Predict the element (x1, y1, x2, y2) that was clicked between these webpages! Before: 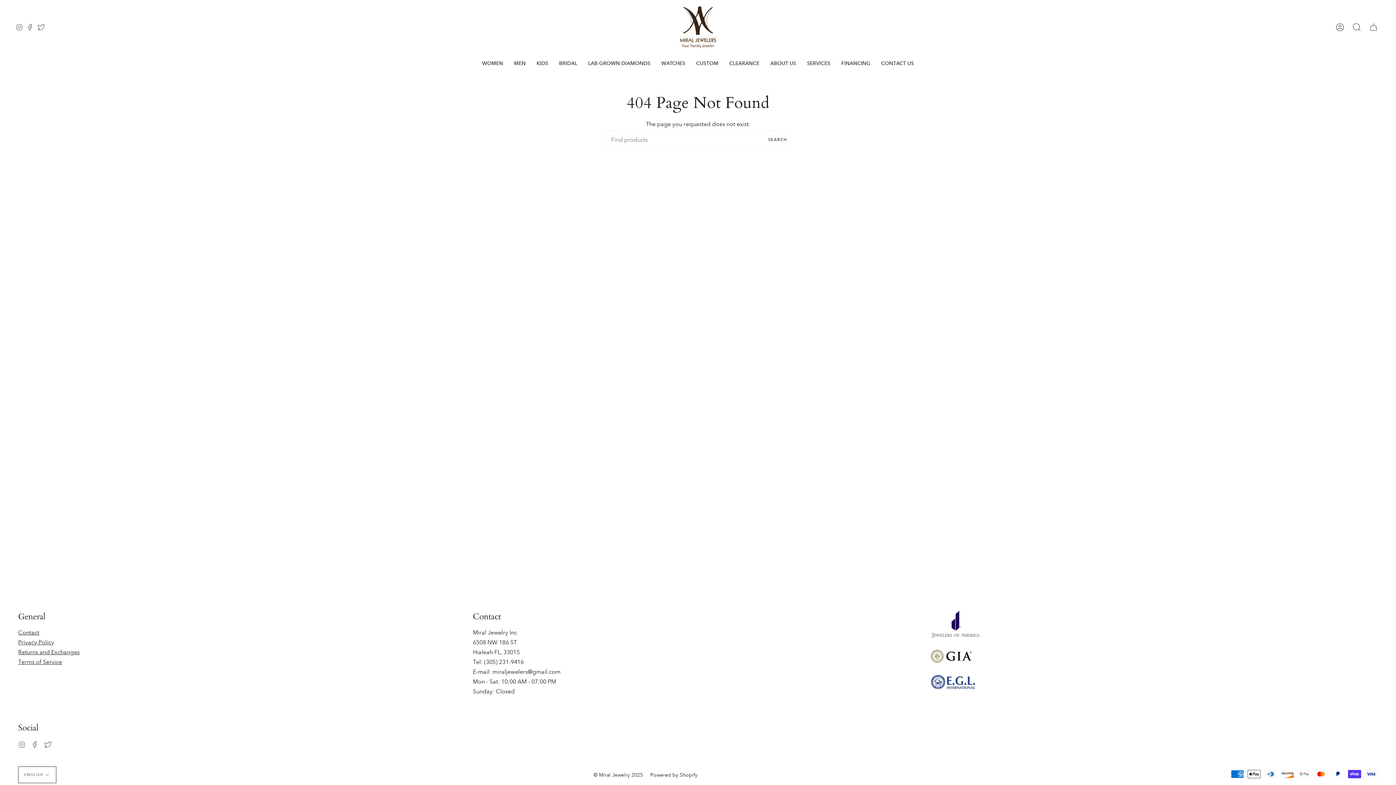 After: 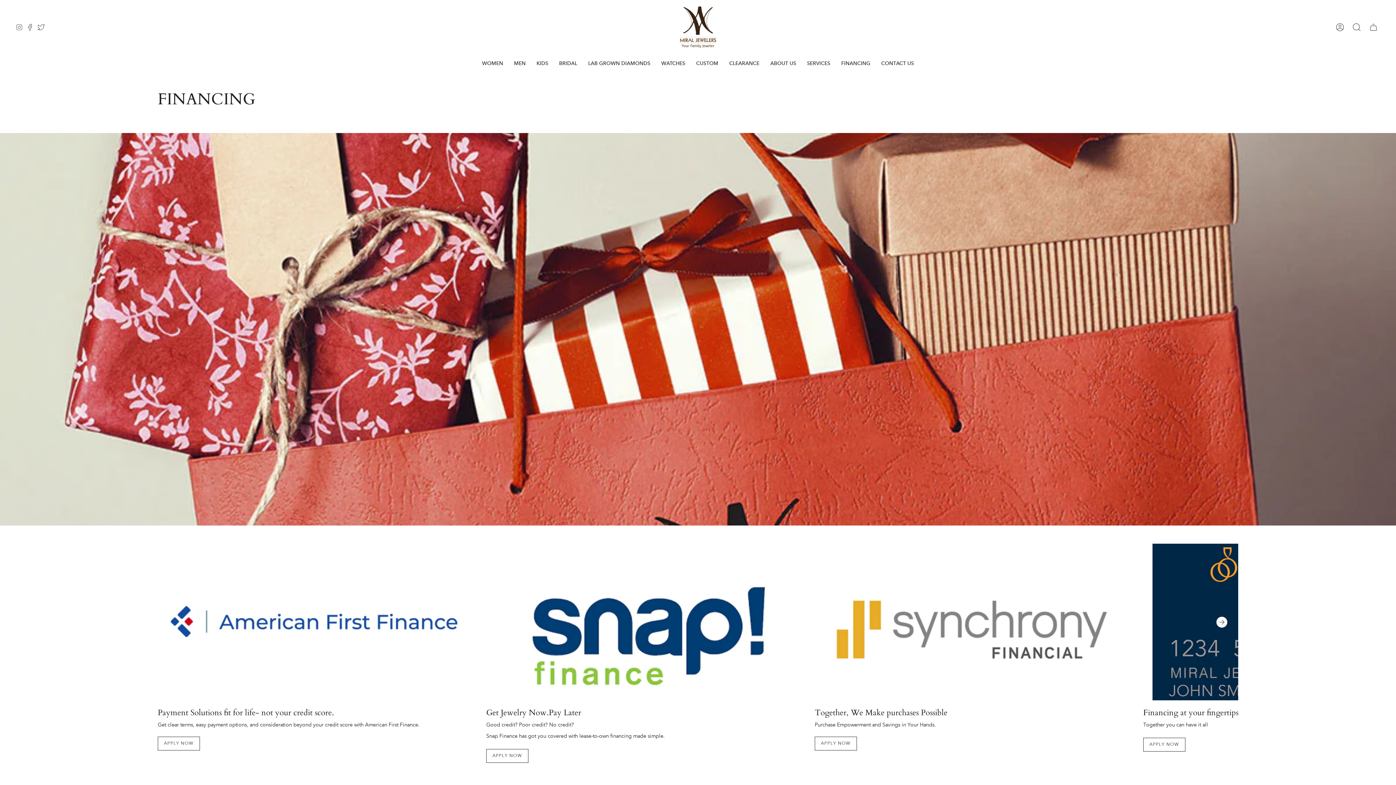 Action: bbox: (836, 54, 876, 71) label: FINANCING